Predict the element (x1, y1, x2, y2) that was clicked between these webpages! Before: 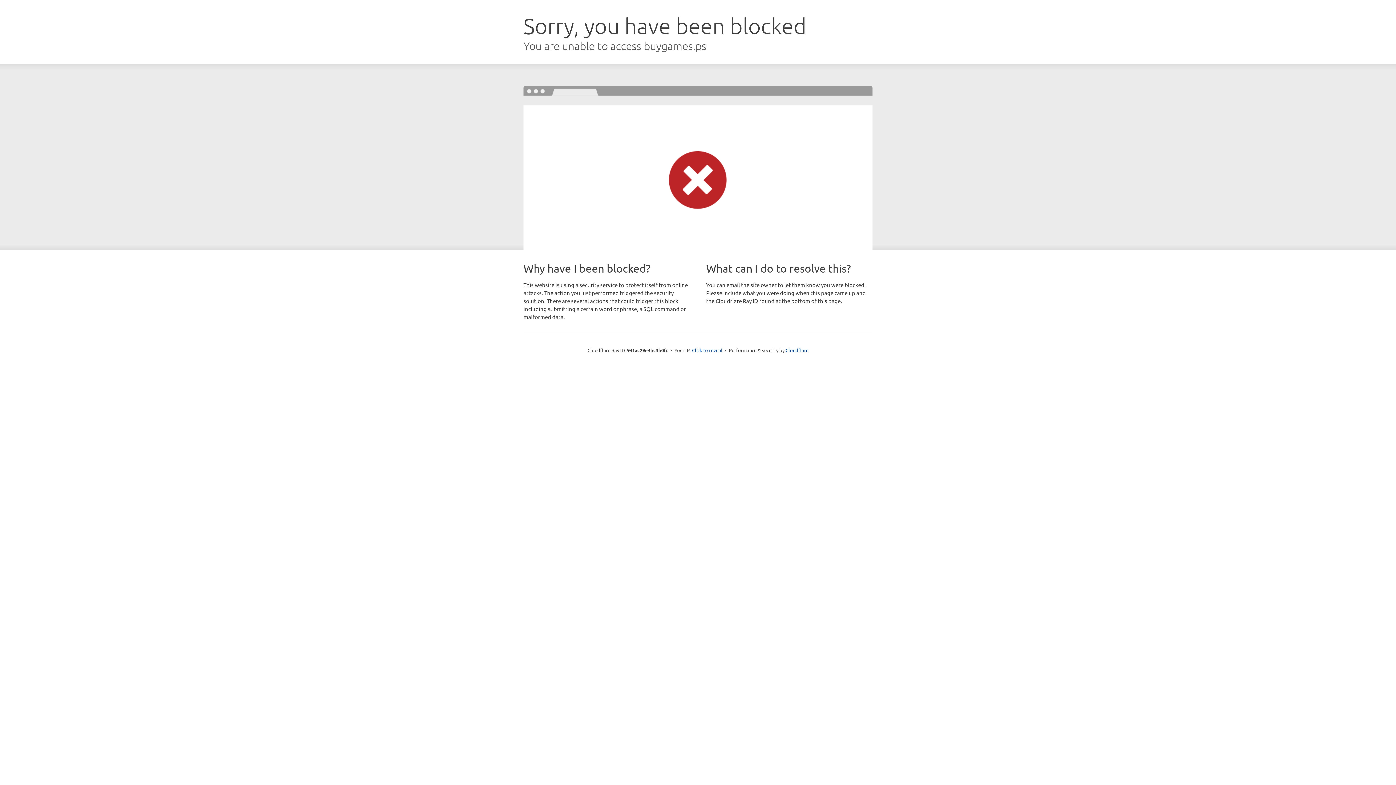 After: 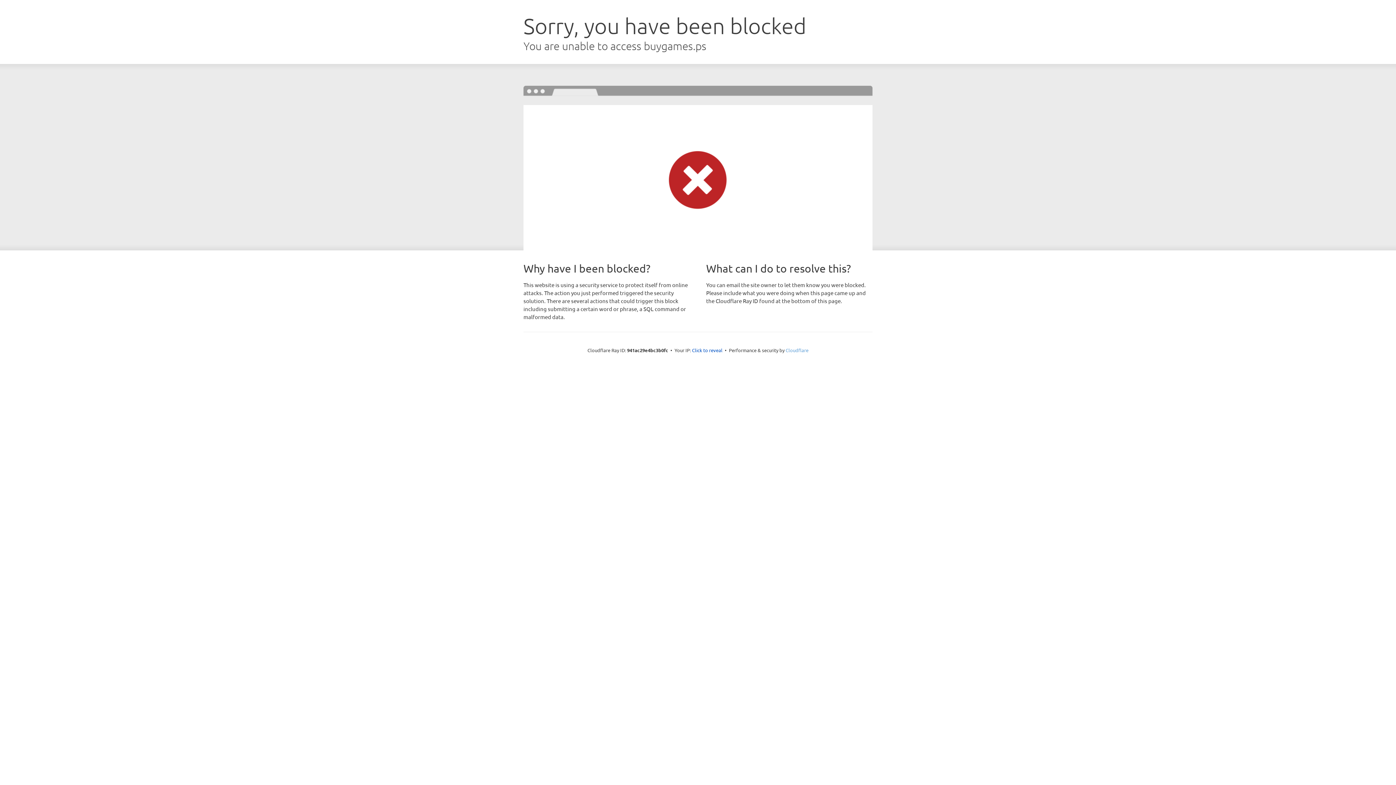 Action: bbox: (785, 347, 808, 353) label: Cloudflare